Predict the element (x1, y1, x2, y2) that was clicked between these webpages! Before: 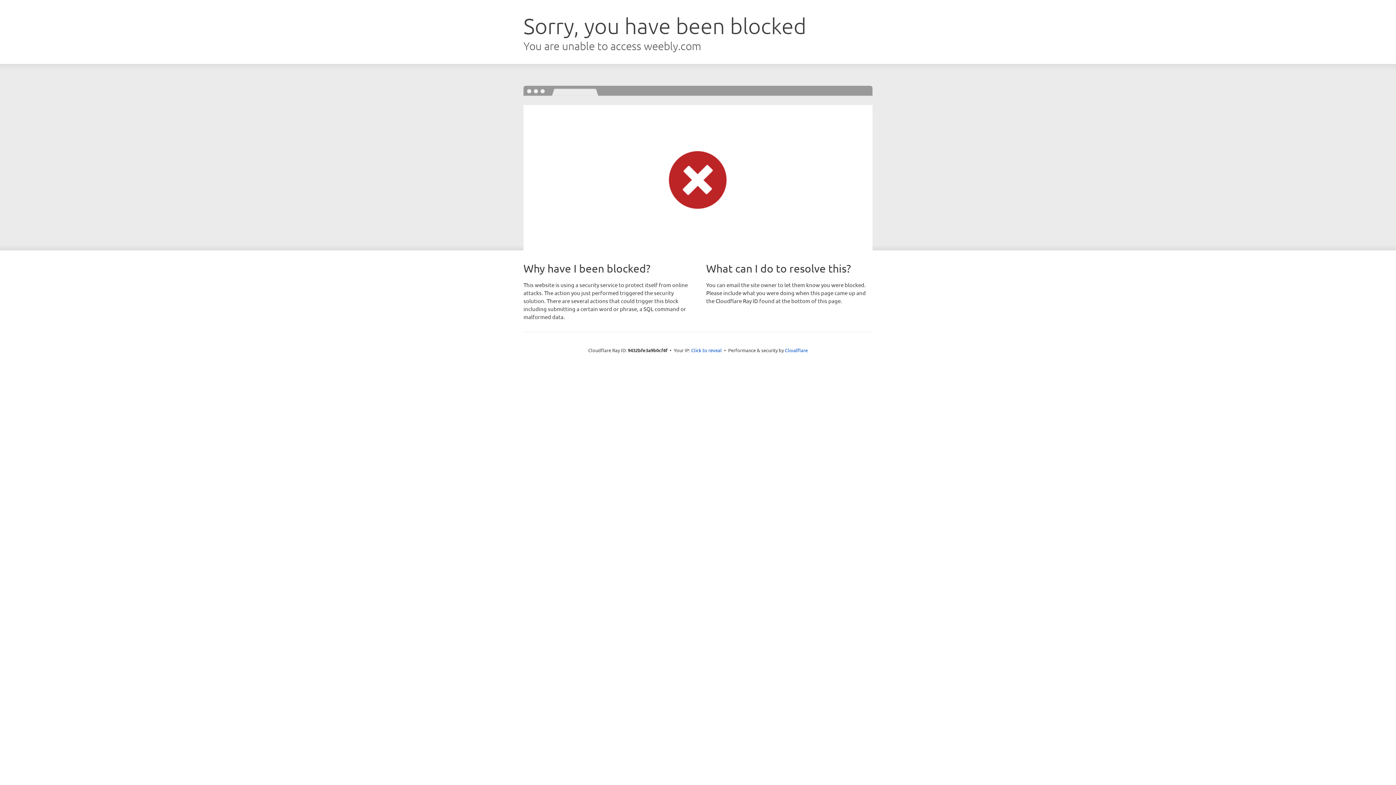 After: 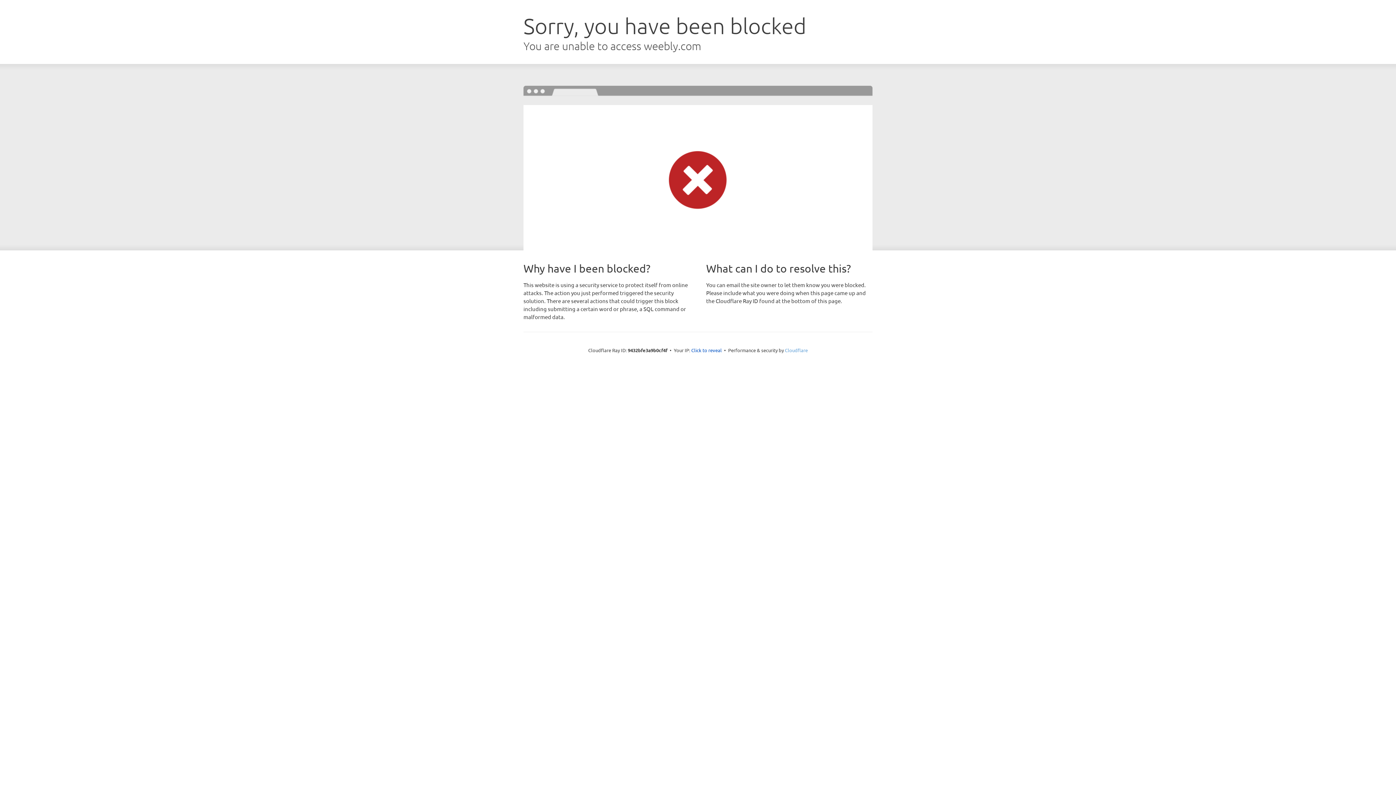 Action: bbox: (785, 347, 808, 353) label: Cloudflare